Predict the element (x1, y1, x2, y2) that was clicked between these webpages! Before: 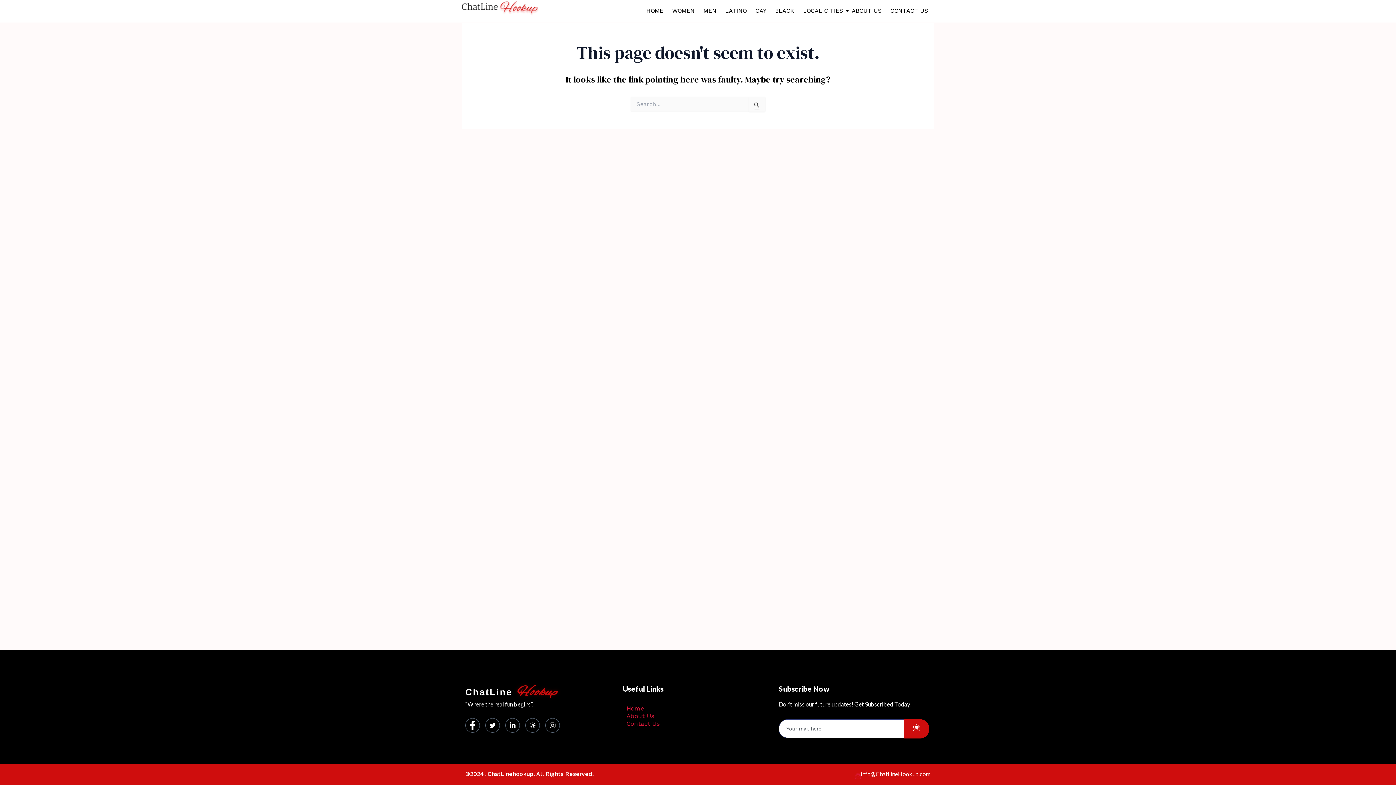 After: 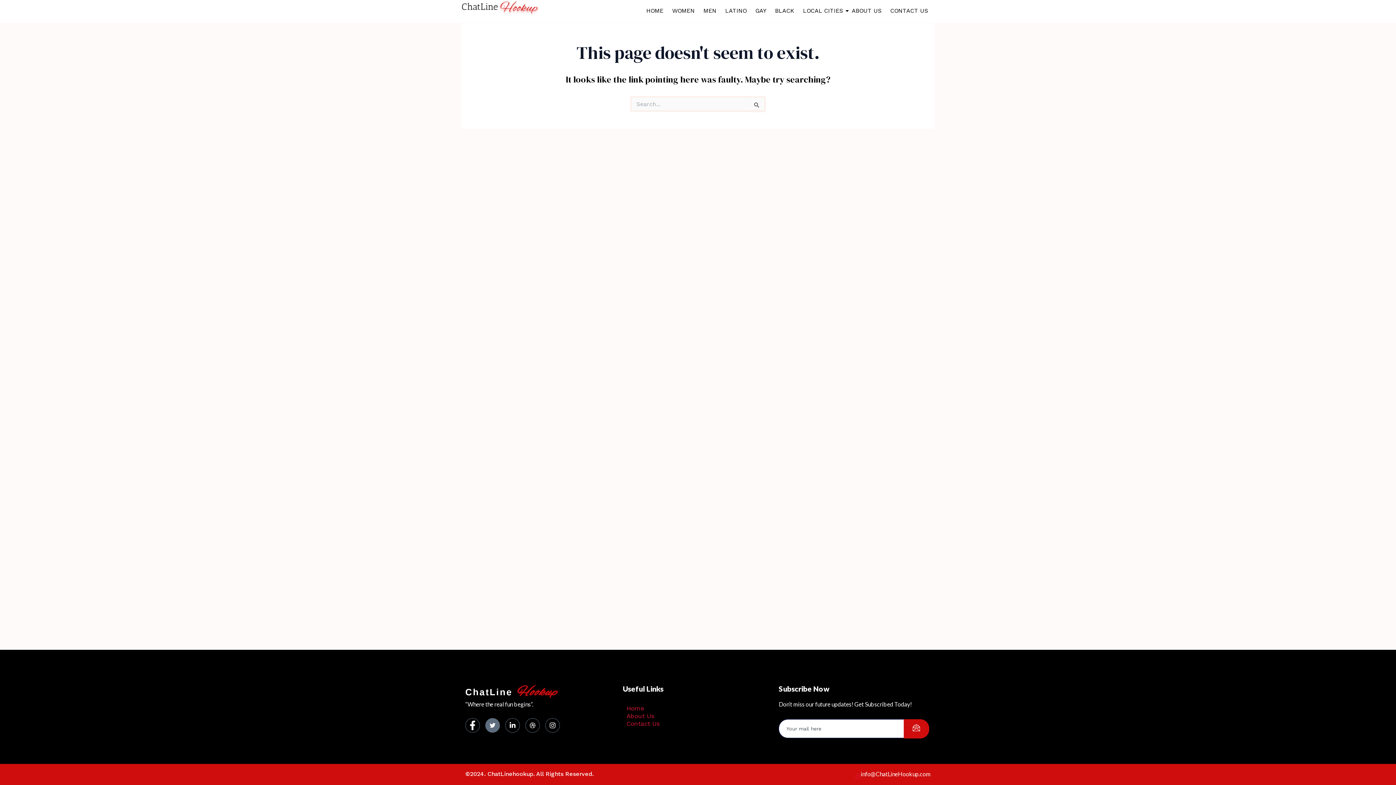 Action: bbox: (485, 718, 500, 733) label: Twitter